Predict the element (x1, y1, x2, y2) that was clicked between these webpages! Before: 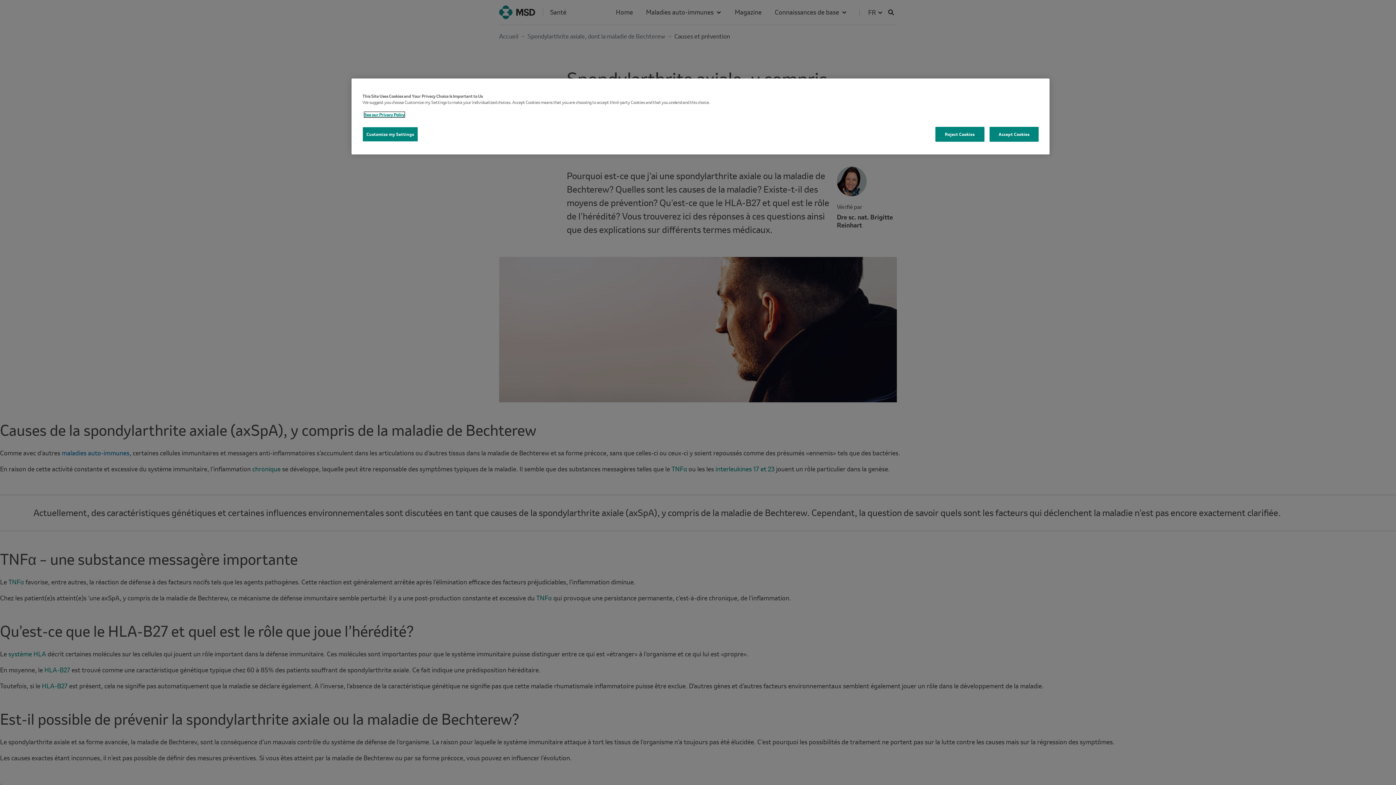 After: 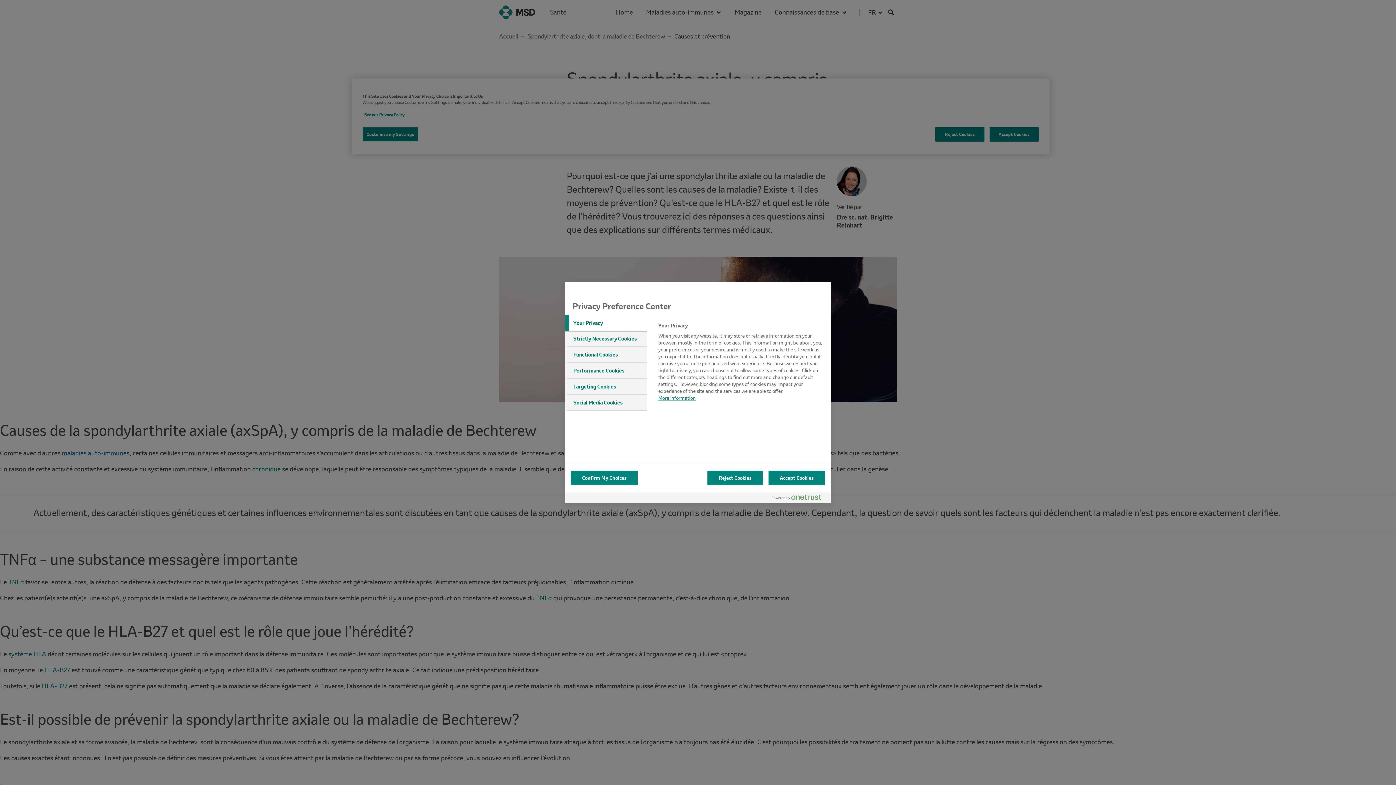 Action: bbox: (362, 126, 418, 141) label: Customize my Settings